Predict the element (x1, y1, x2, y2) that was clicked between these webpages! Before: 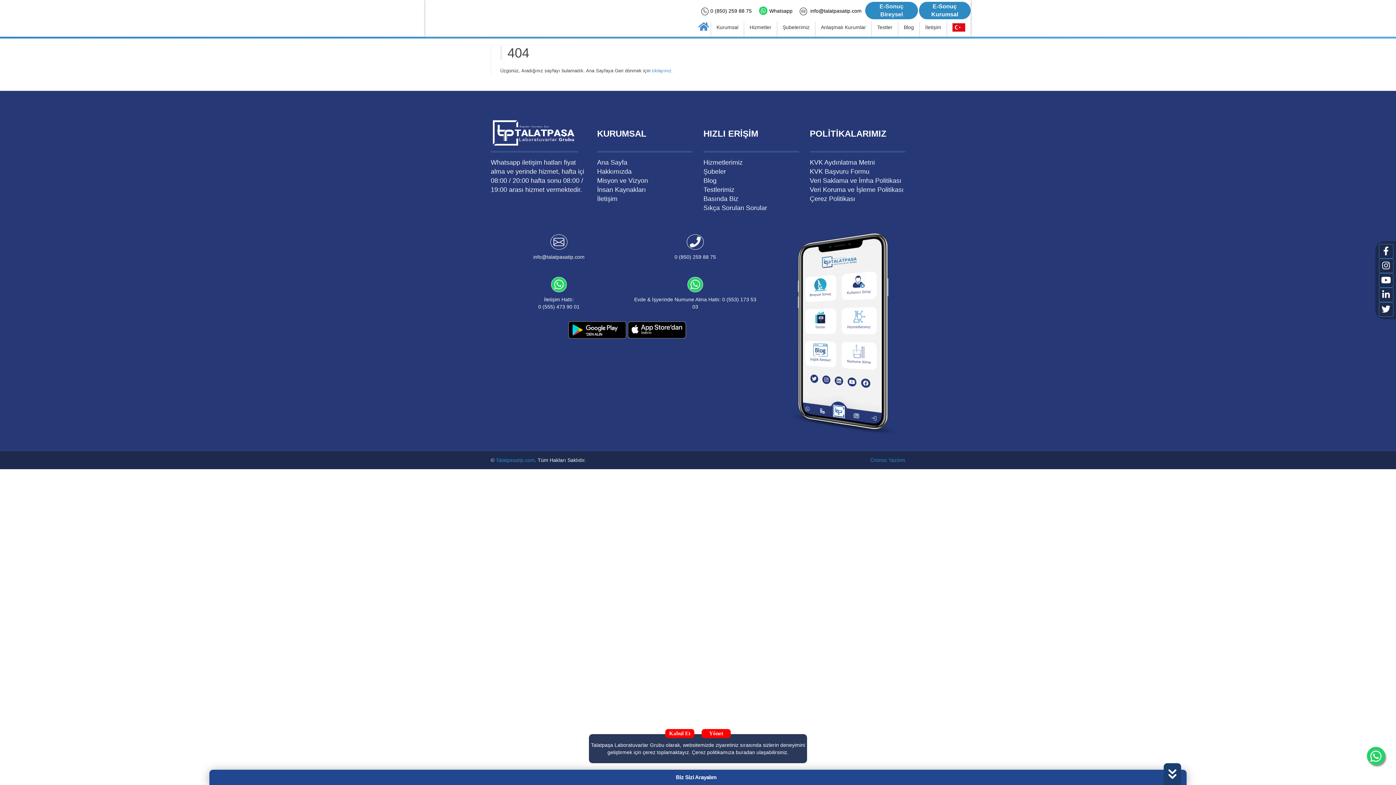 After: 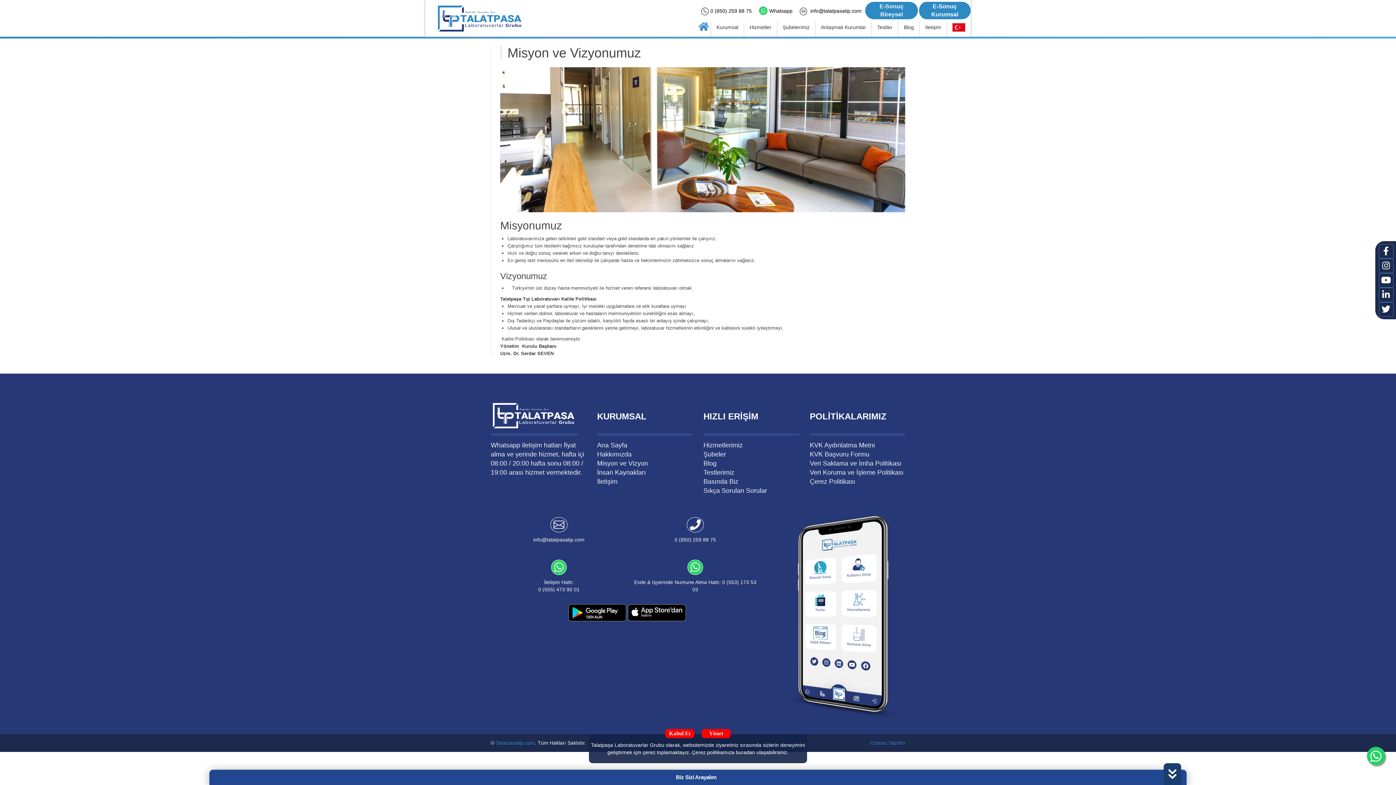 Action: bbox: (597, 176, 692, 185) label: Misyon ve Vizyon